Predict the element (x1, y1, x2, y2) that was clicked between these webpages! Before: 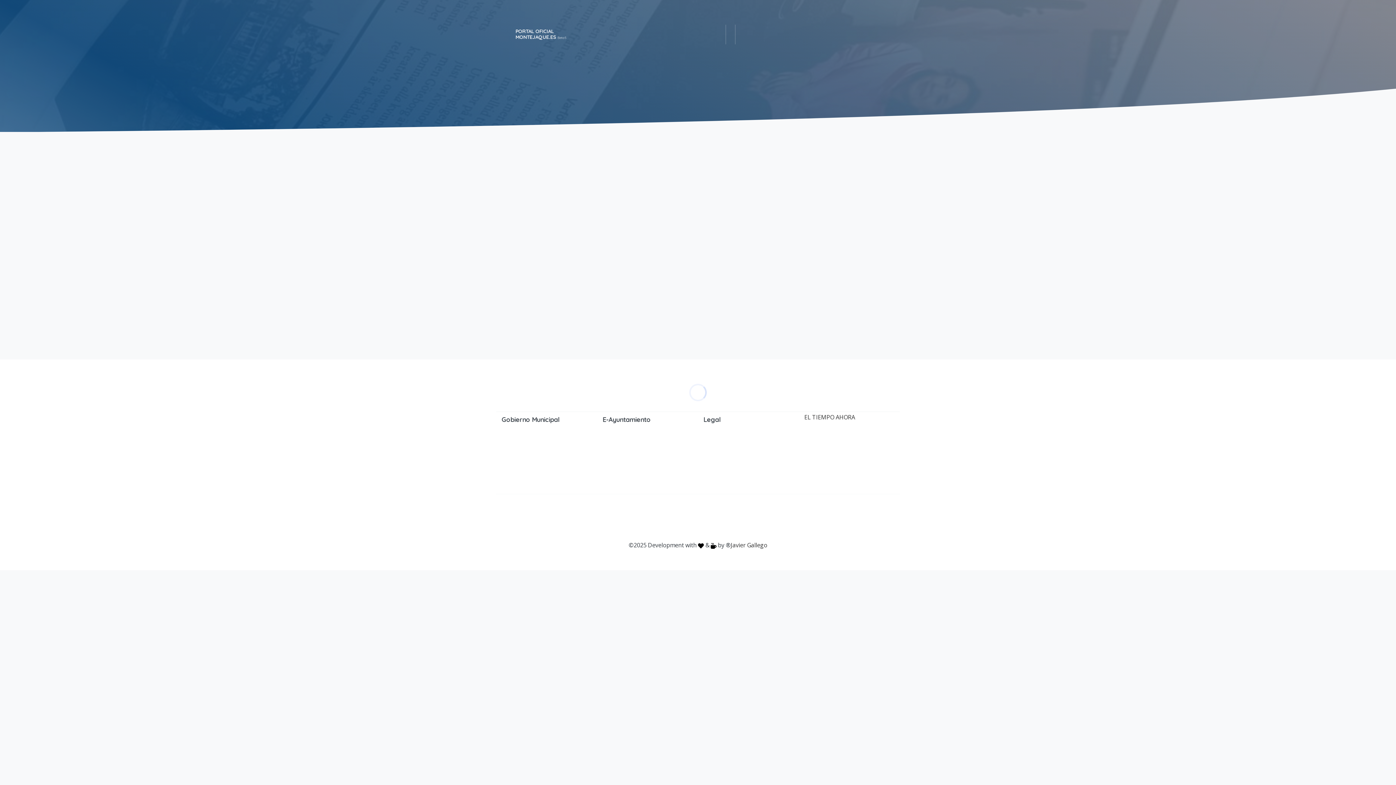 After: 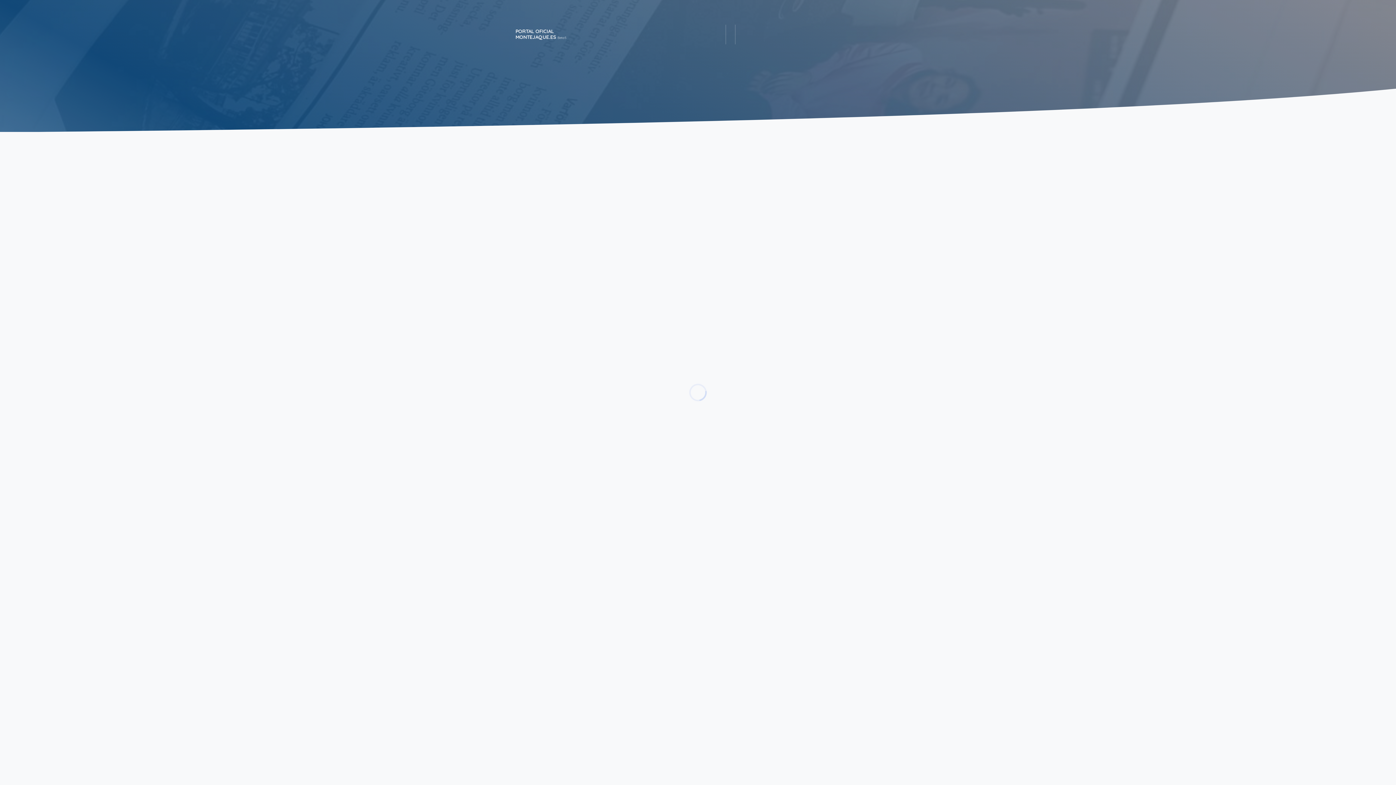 Action: bbox: (732, 165, 762, 173) label: NOTICIAS